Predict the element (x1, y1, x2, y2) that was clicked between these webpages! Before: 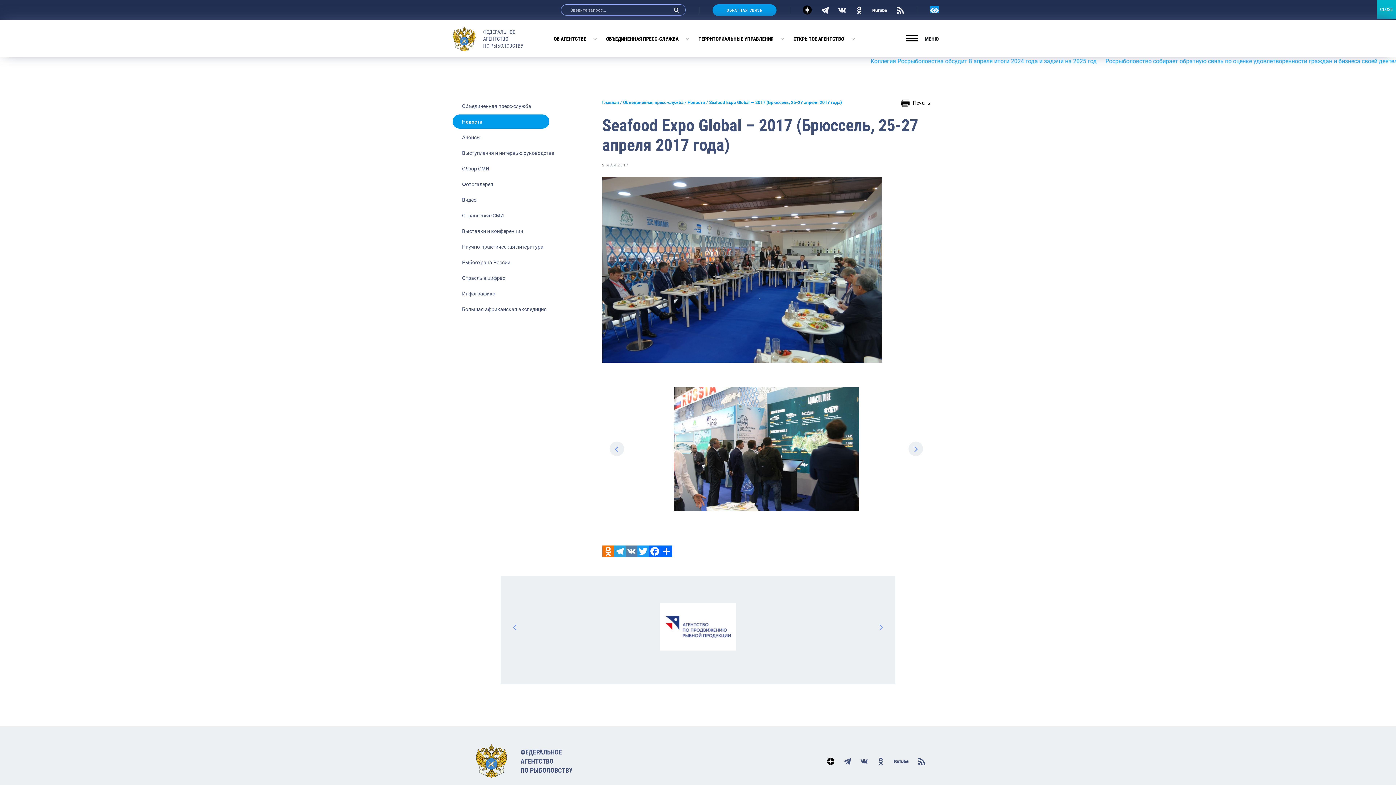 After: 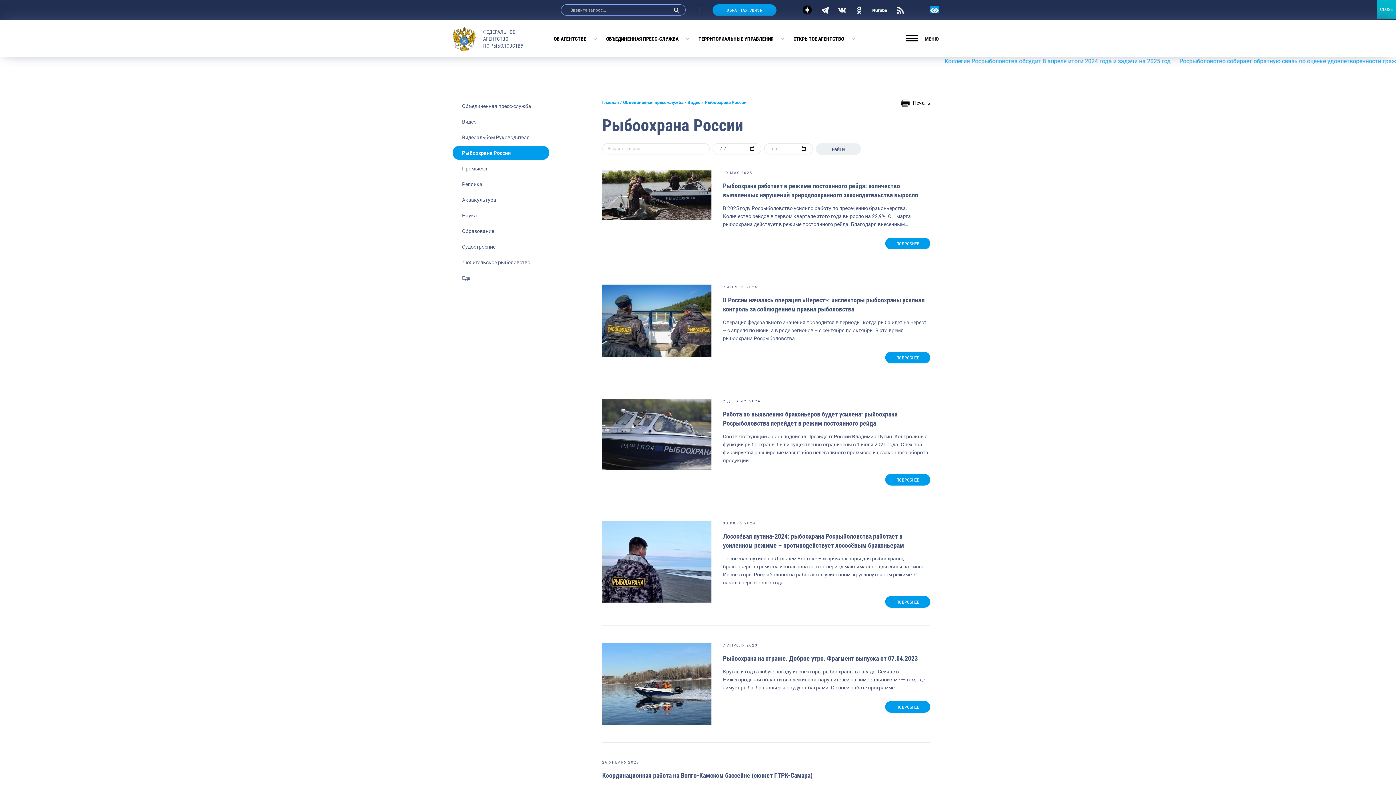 Action: label: Рыбоохрана России bbox: (452, 255, 549, 269)